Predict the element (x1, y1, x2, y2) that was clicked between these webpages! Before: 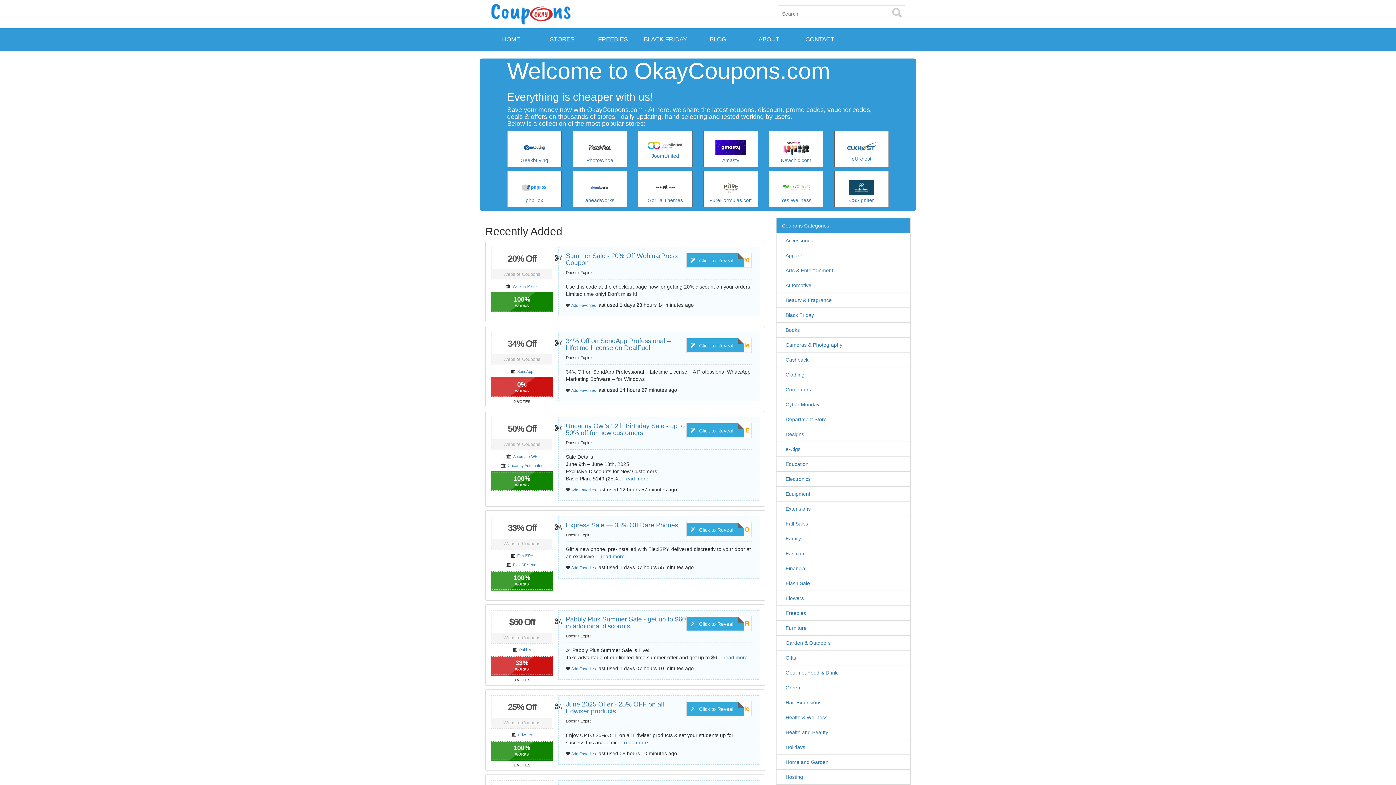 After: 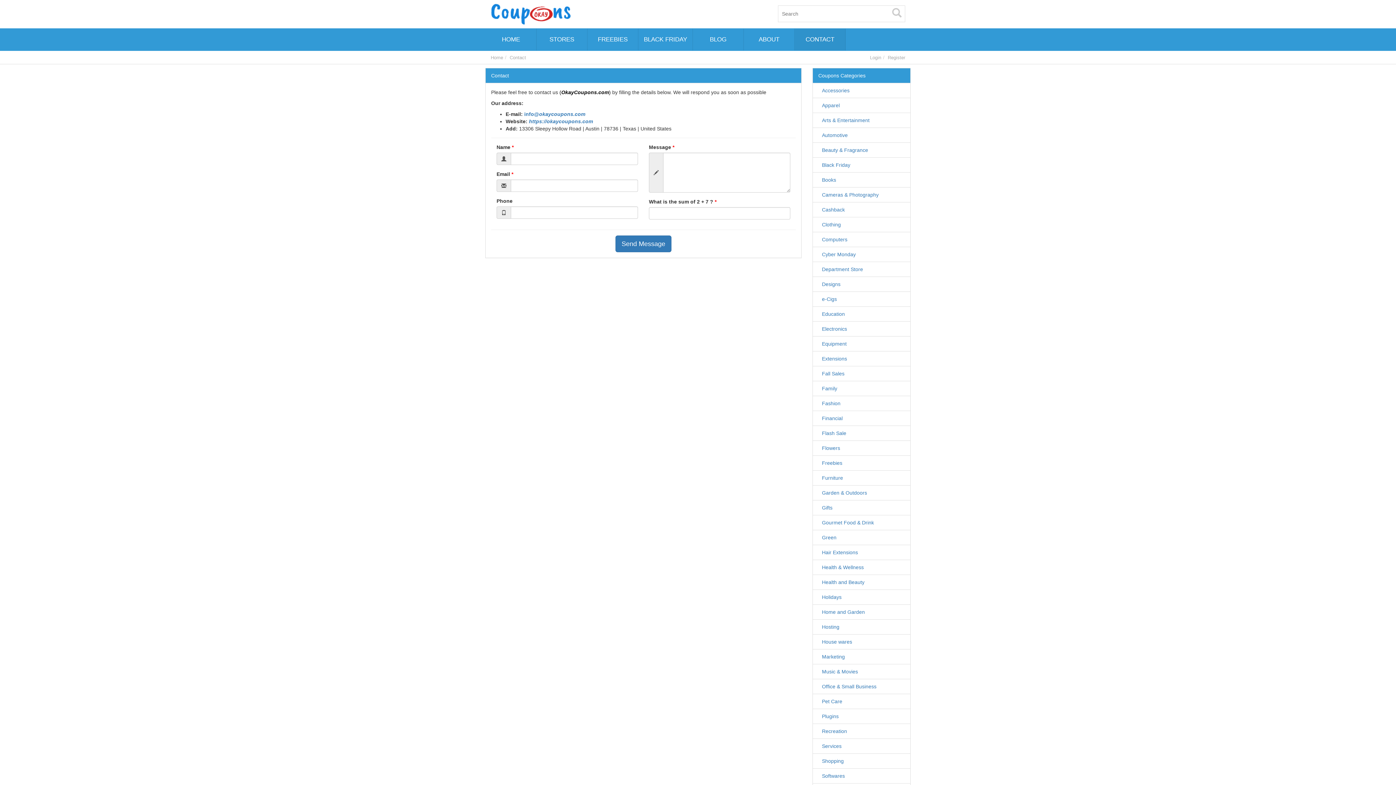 Action: bbox: (794, 28, 845, 50) label: CONTACT